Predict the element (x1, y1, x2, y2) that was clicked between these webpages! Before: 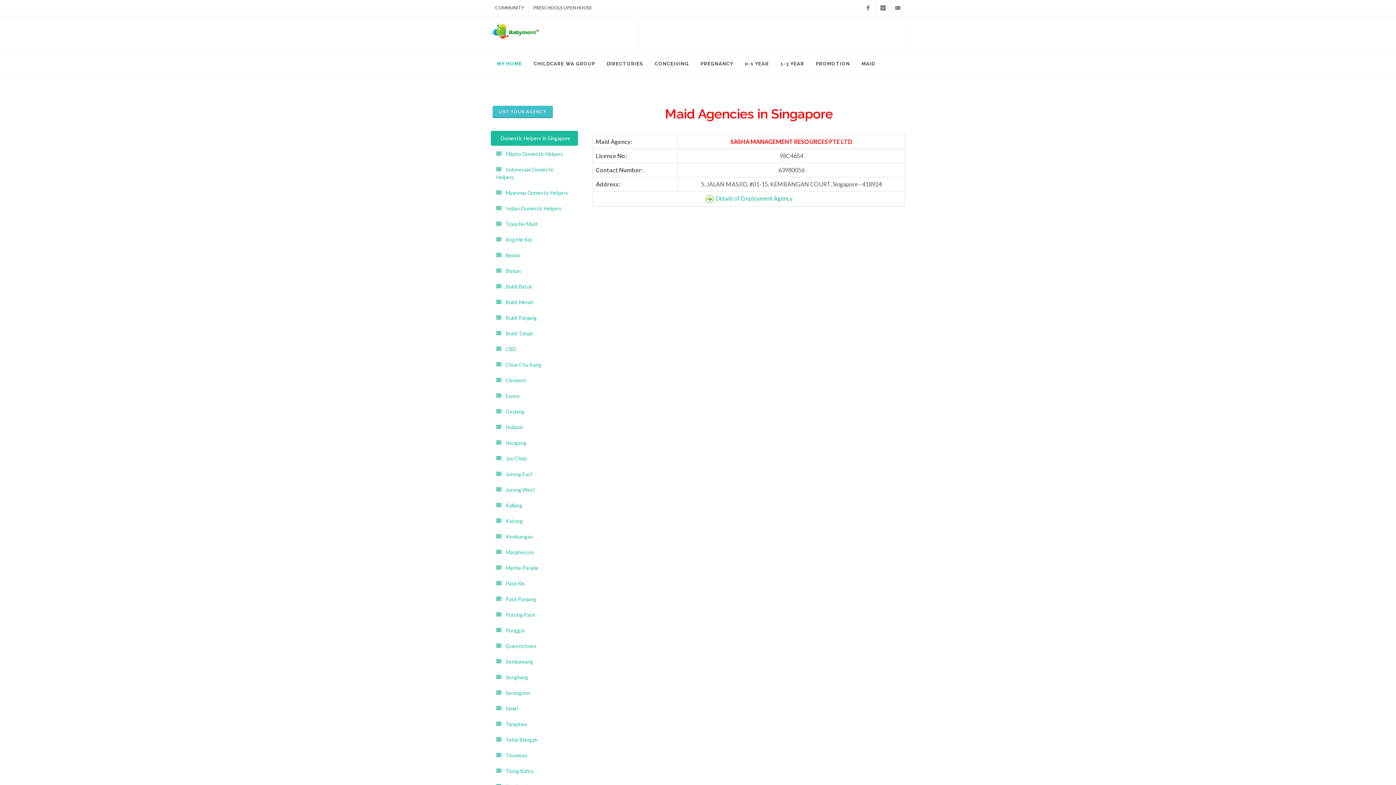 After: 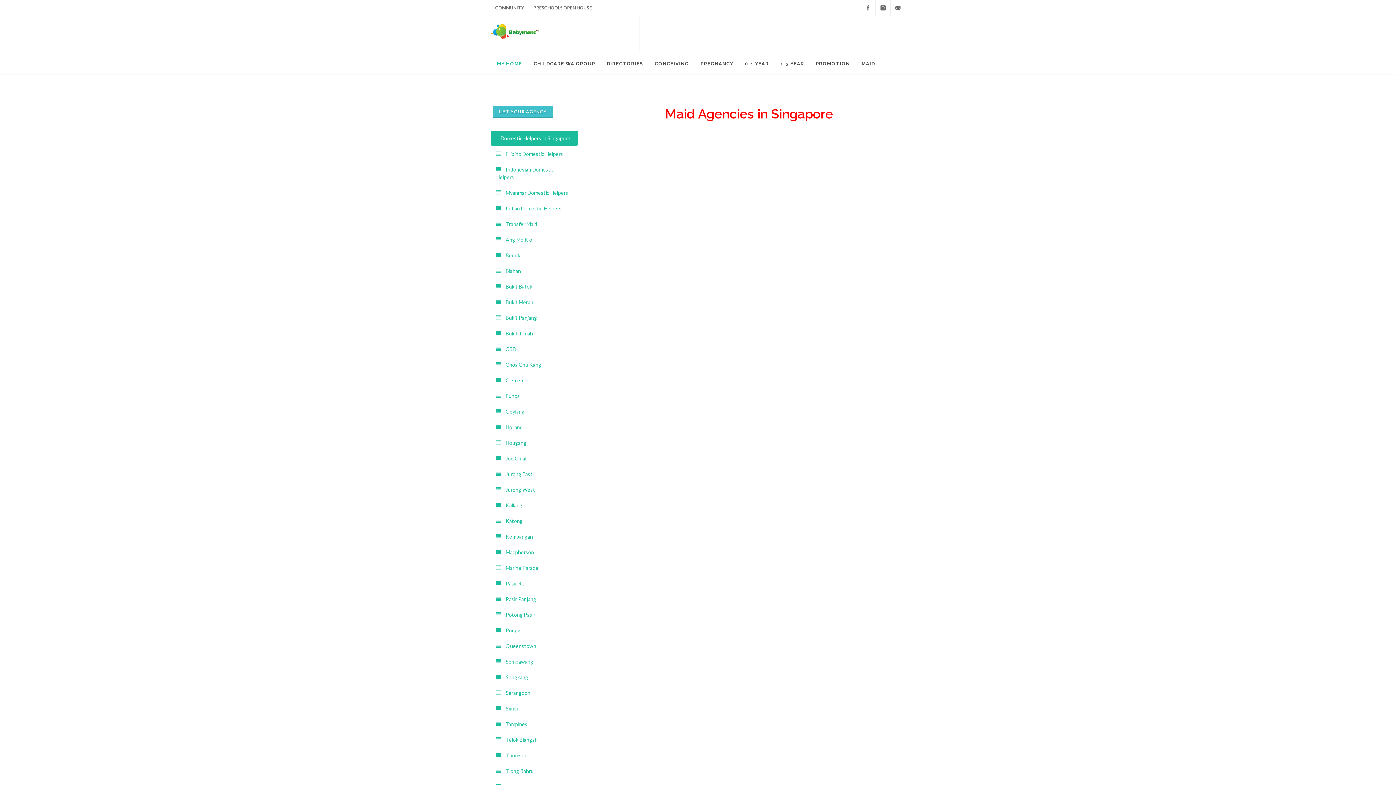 Action: bbox: (490, 357, 578, 372) label:     Choa Chu Kang